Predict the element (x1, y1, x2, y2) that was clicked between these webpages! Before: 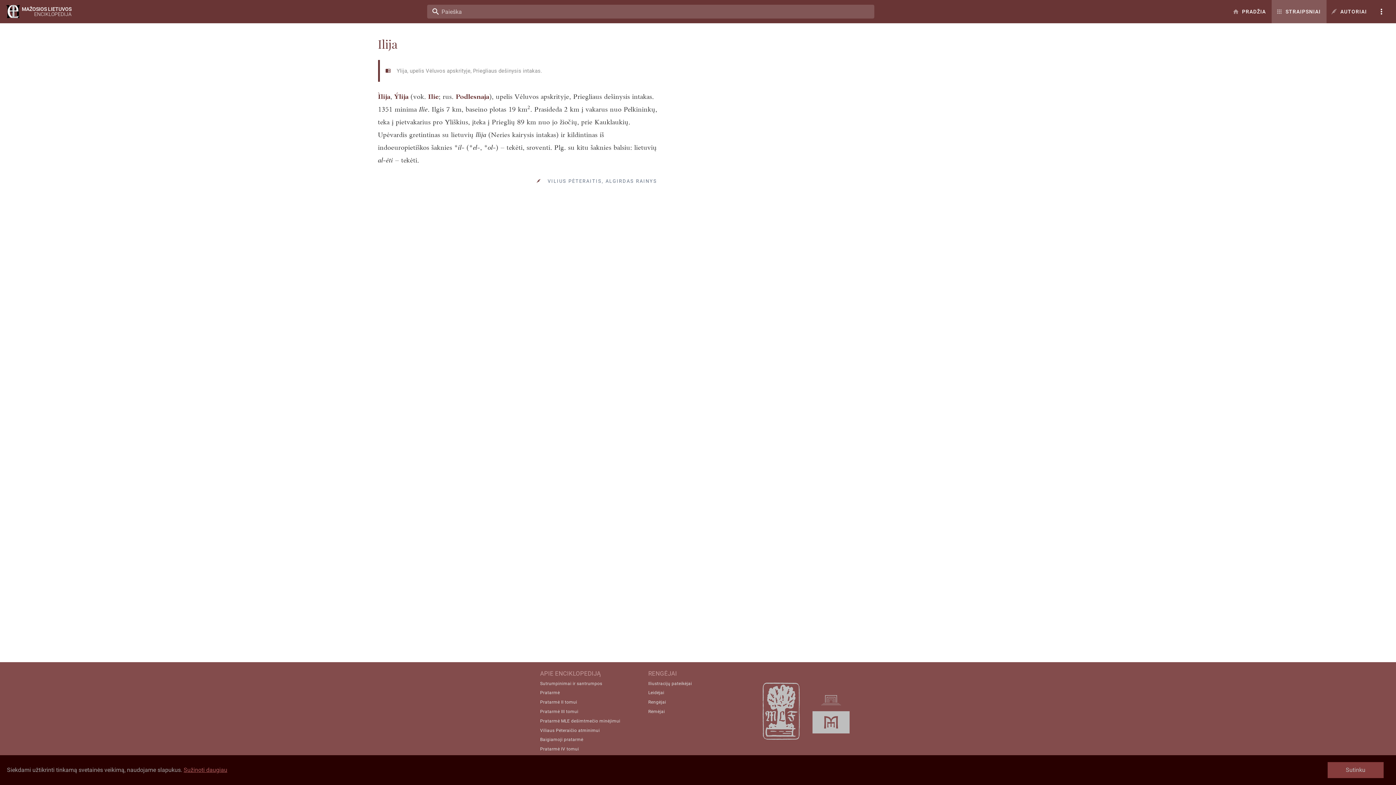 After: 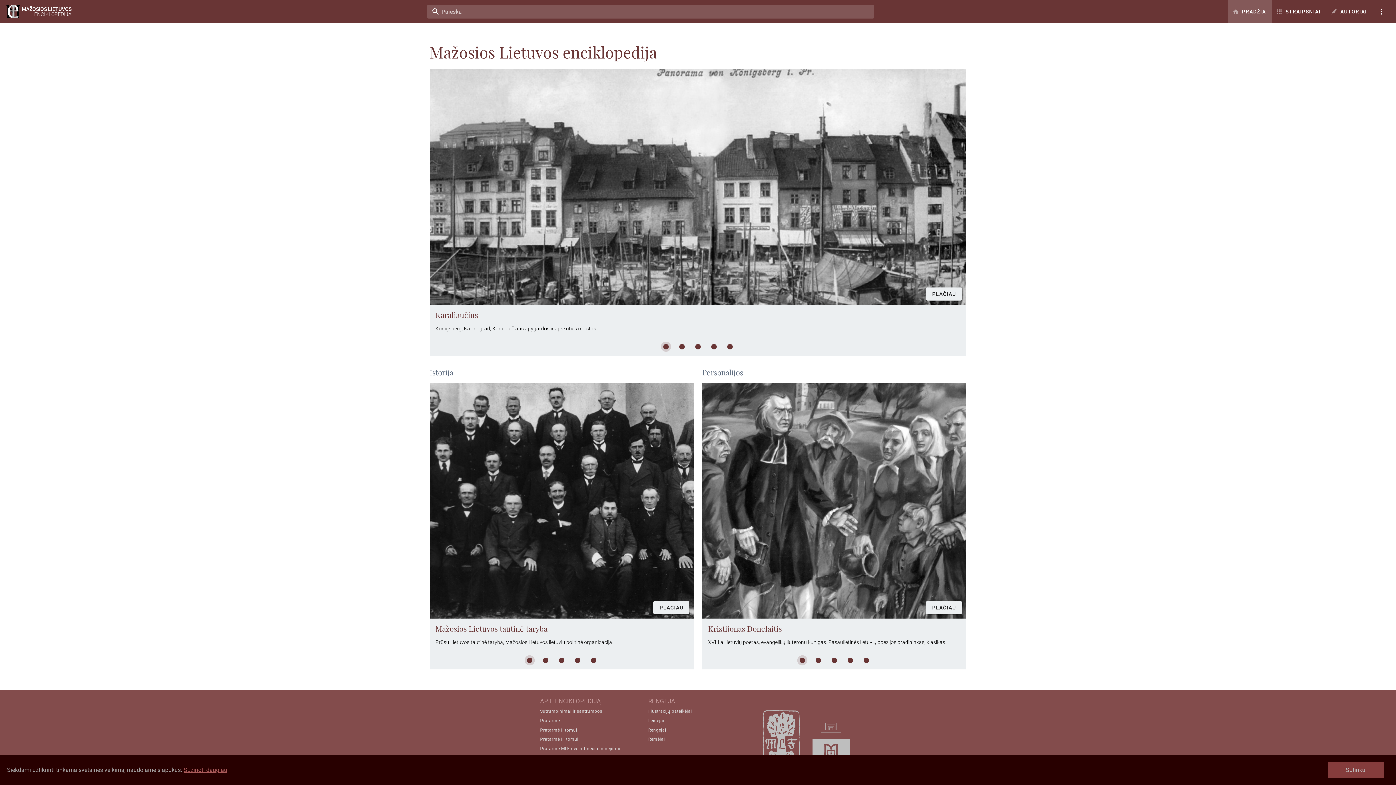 Action: bbox: (1228, 0, 1272, 23) label: PRADŽIA